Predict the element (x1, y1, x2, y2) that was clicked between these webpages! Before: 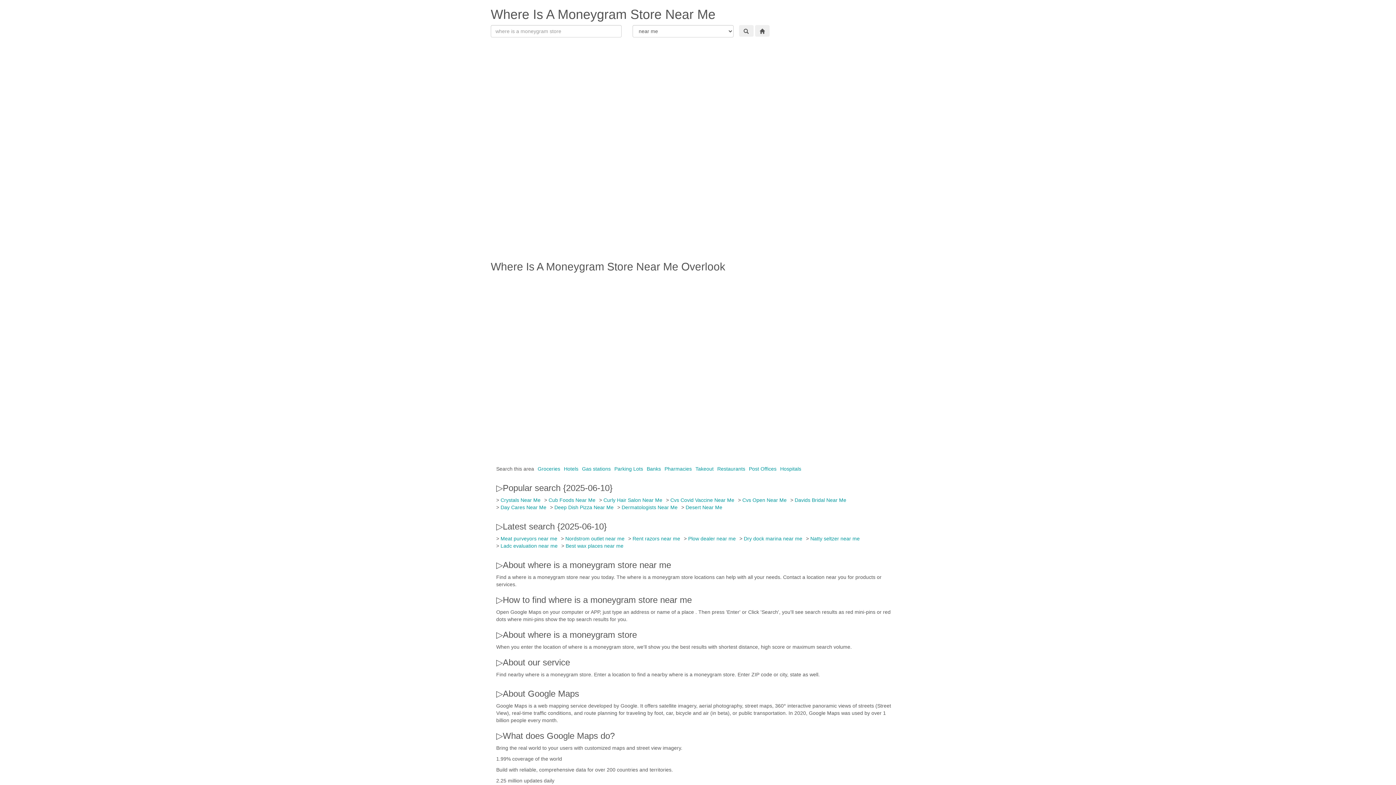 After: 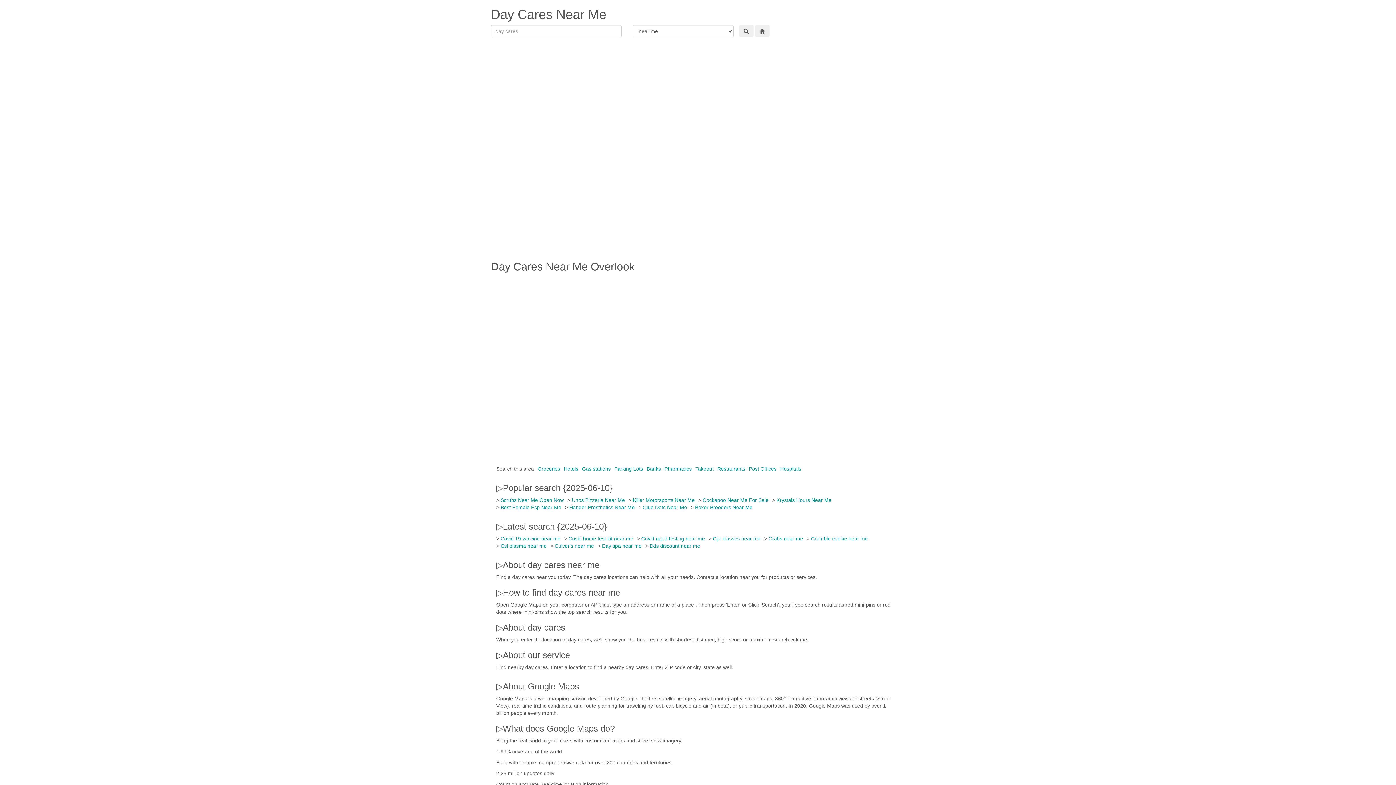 Action: label: Day Cares Near Me bbox: (500, 504, 546, 510)